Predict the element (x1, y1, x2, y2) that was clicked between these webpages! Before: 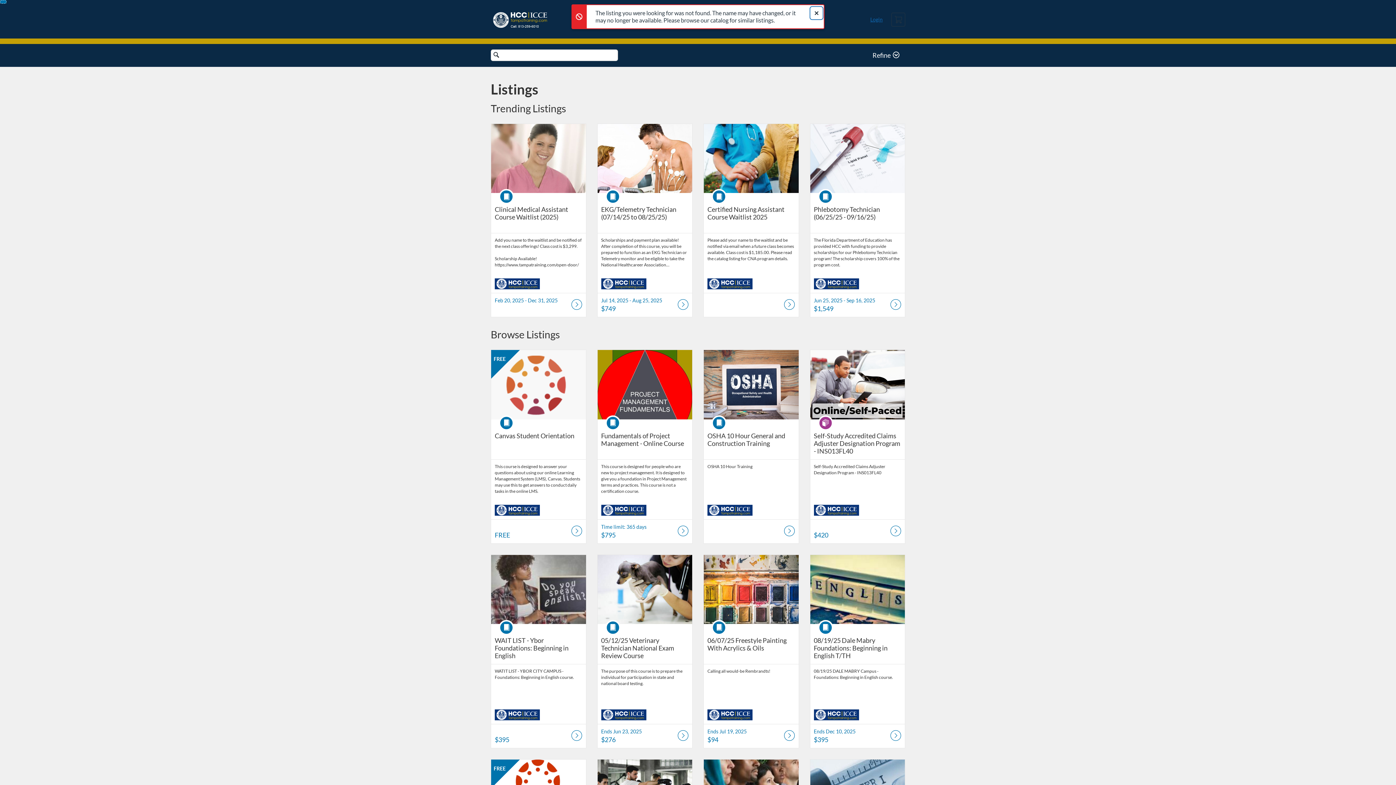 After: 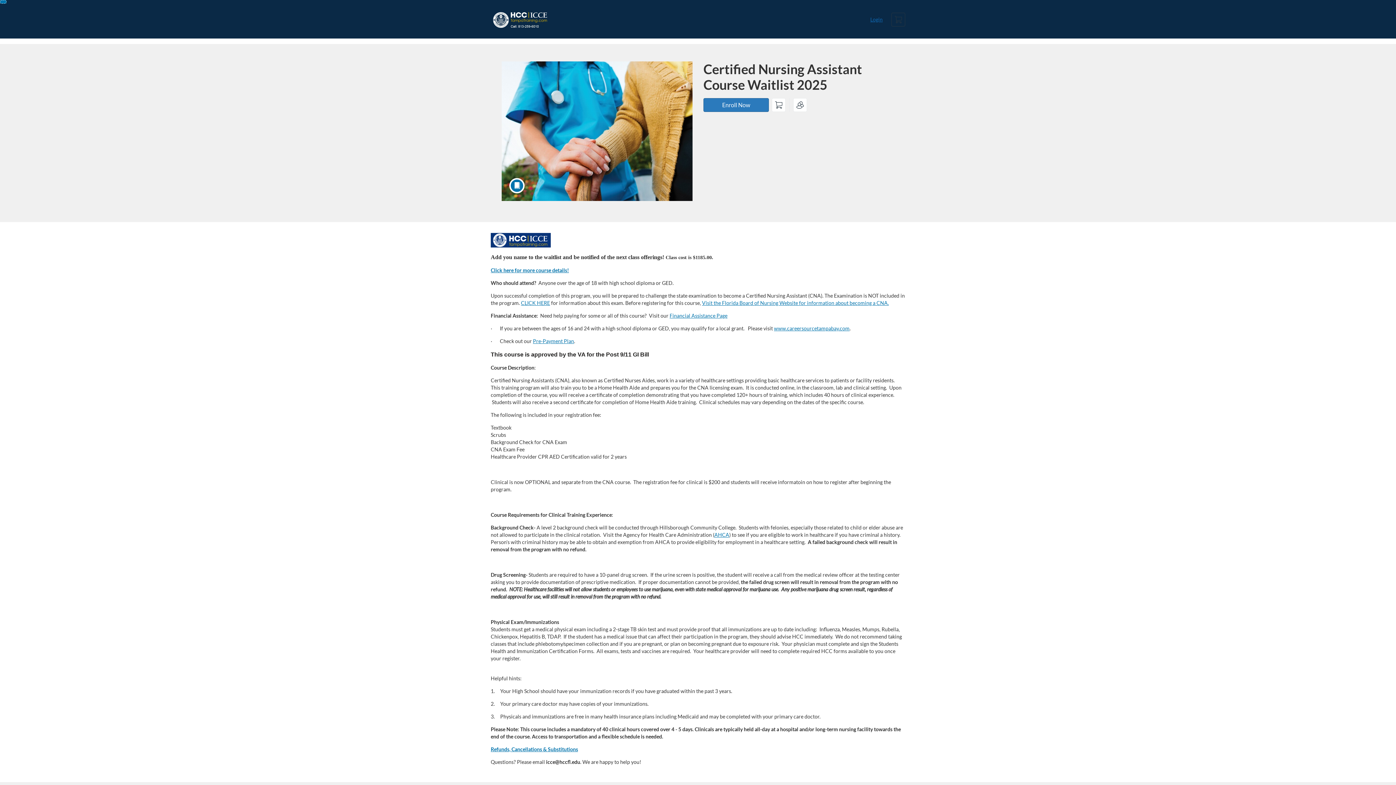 Action: label: Certified Nursing Assistant Course Waitlist 2025 bbox: (707, 205, 795, 221)